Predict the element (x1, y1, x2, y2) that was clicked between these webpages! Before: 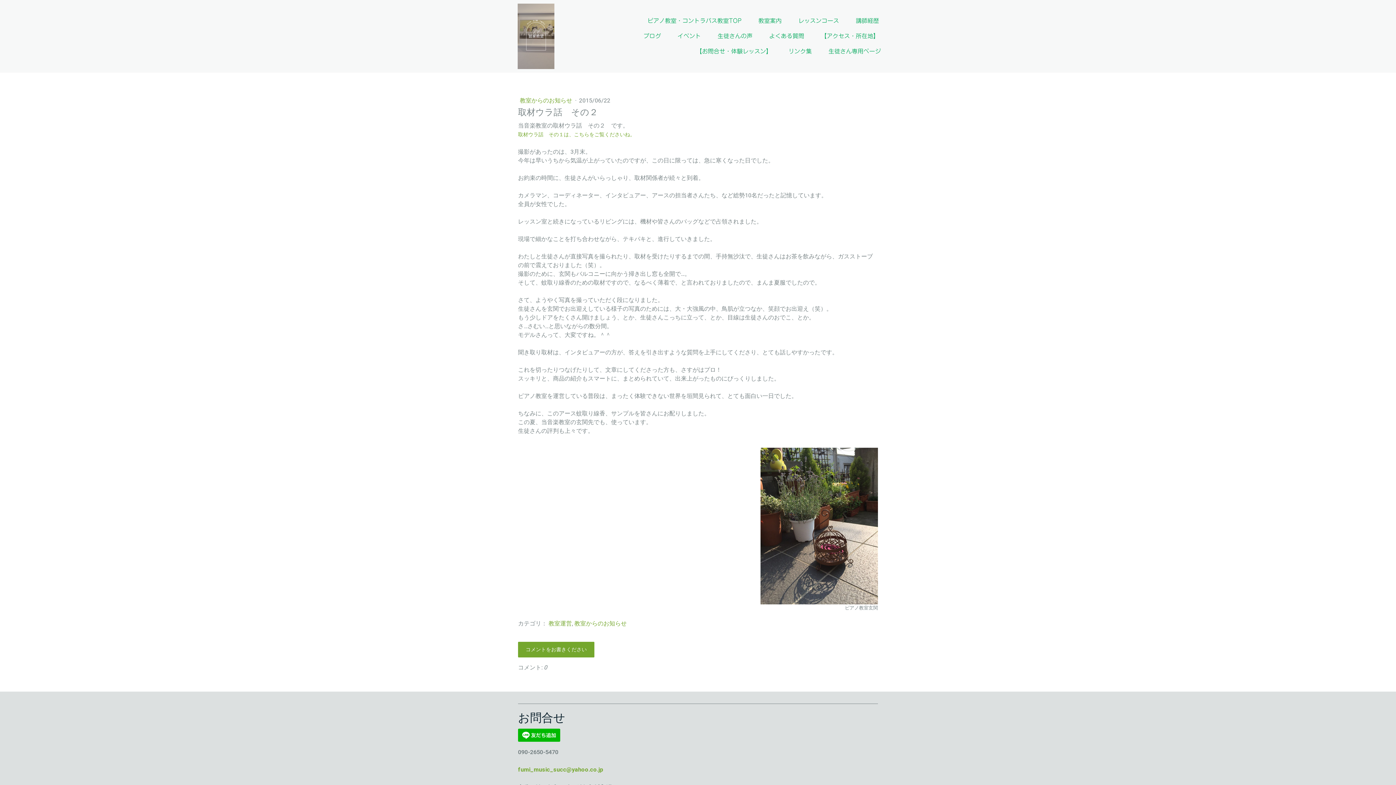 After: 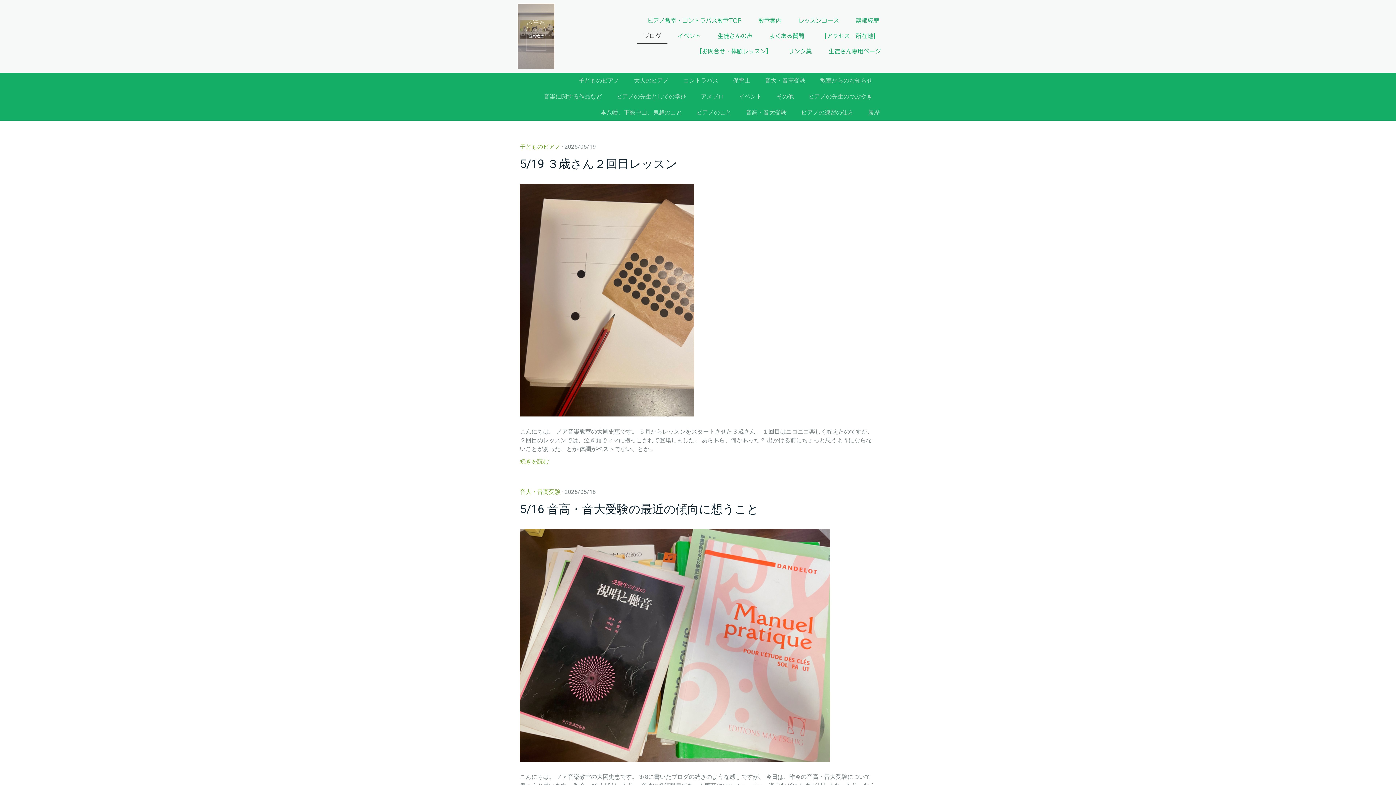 Action: bbox: (637, 28, 667, 44) label: ブログ